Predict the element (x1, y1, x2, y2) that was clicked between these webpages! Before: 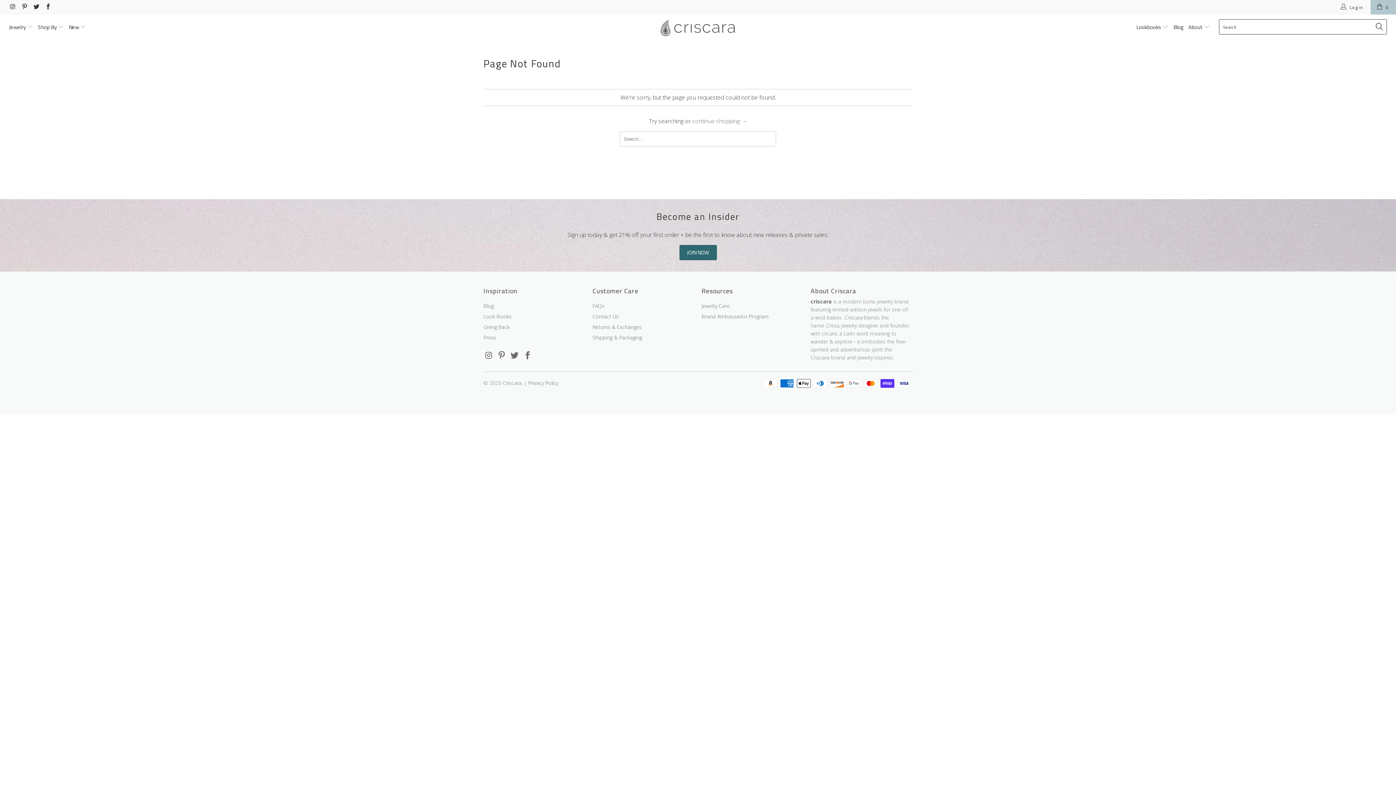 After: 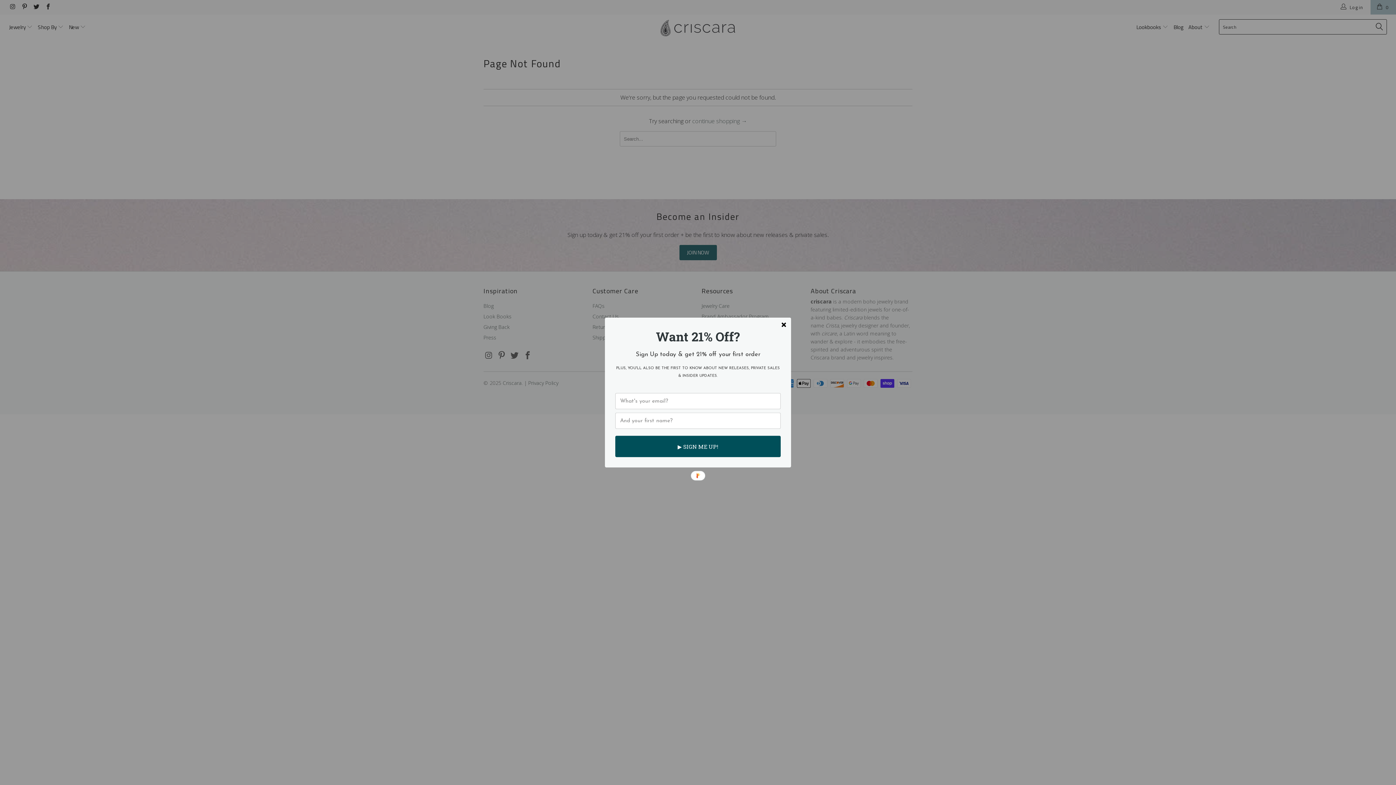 Action: bbox: (9, 18, 32, 36) label: Jewelry 